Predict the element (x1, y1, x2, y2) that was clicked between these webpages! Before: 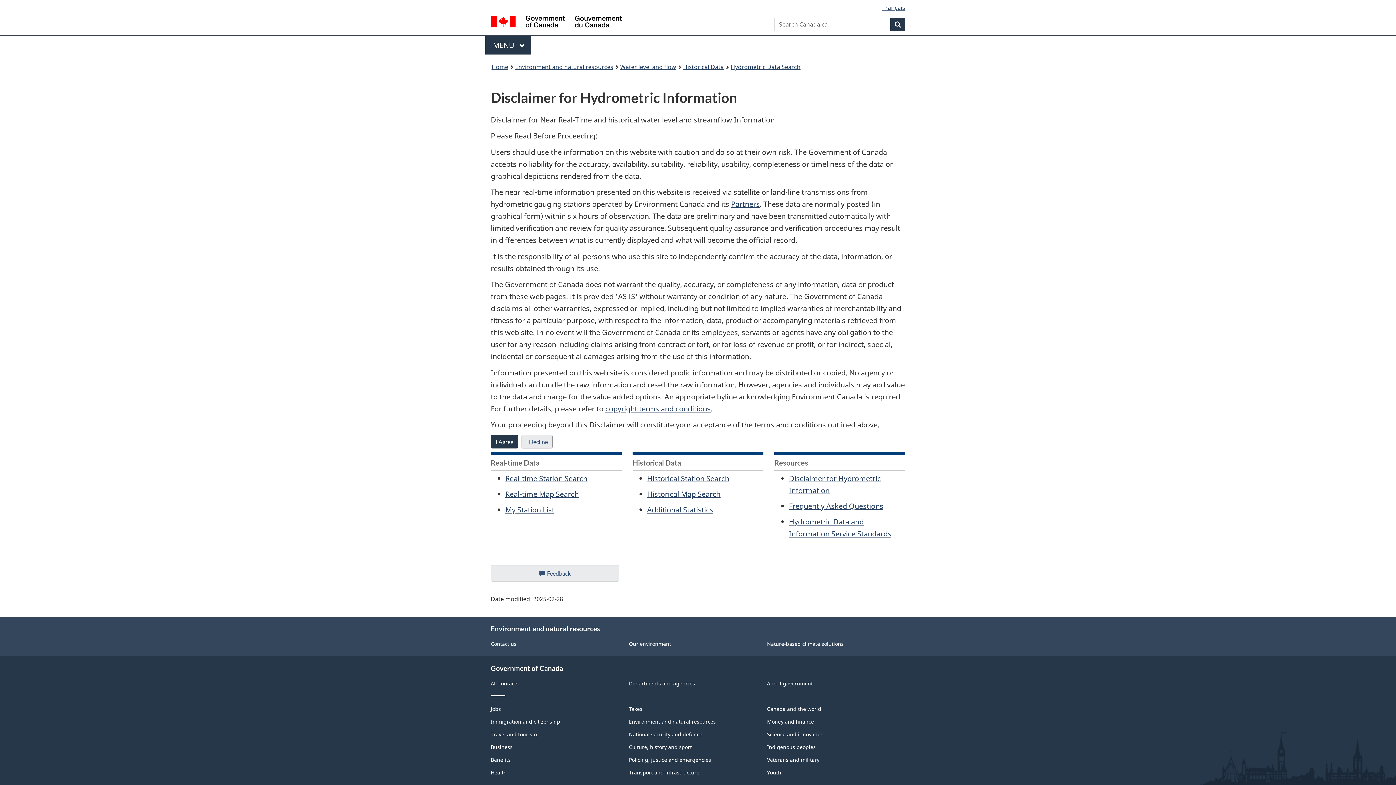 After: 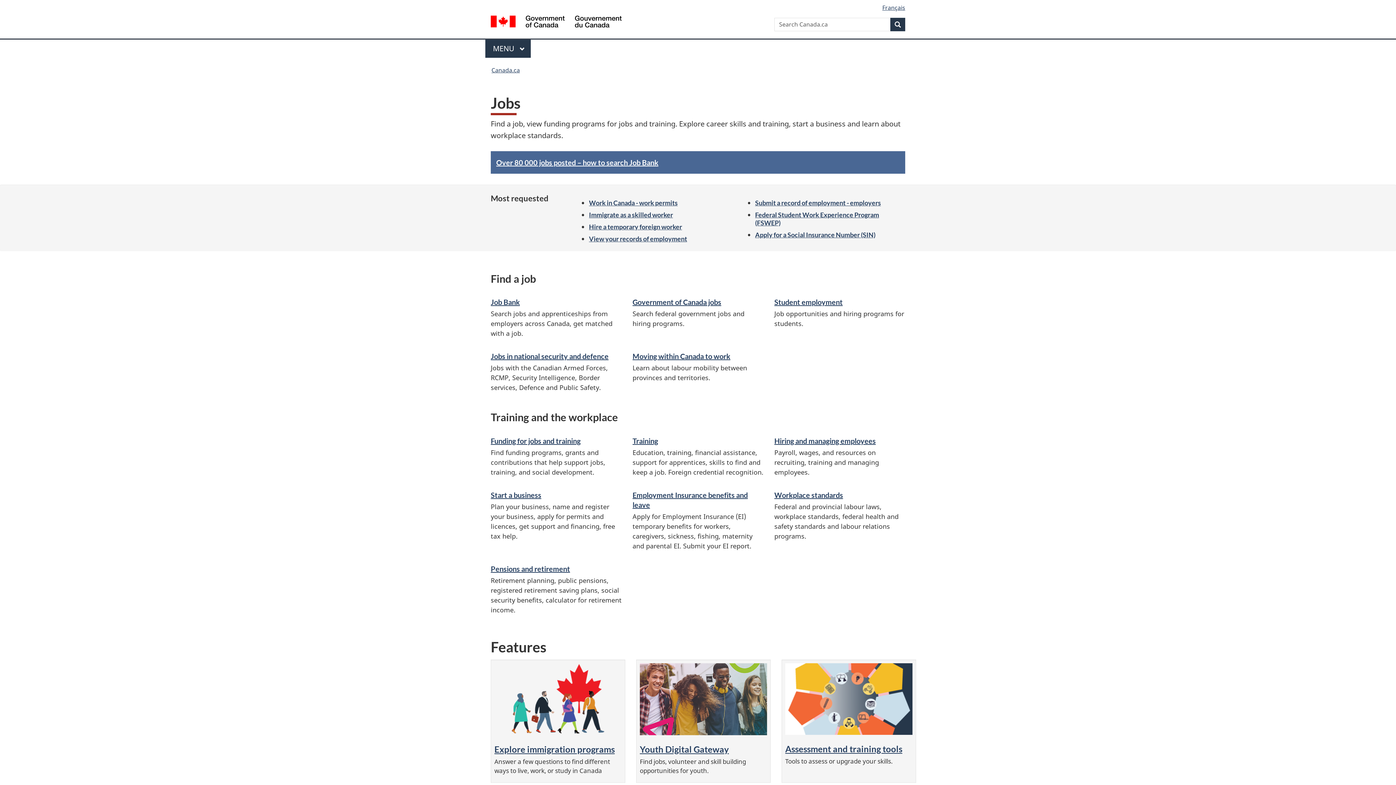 Action: label: Jobs bbox: (490, 705, 501, 712)